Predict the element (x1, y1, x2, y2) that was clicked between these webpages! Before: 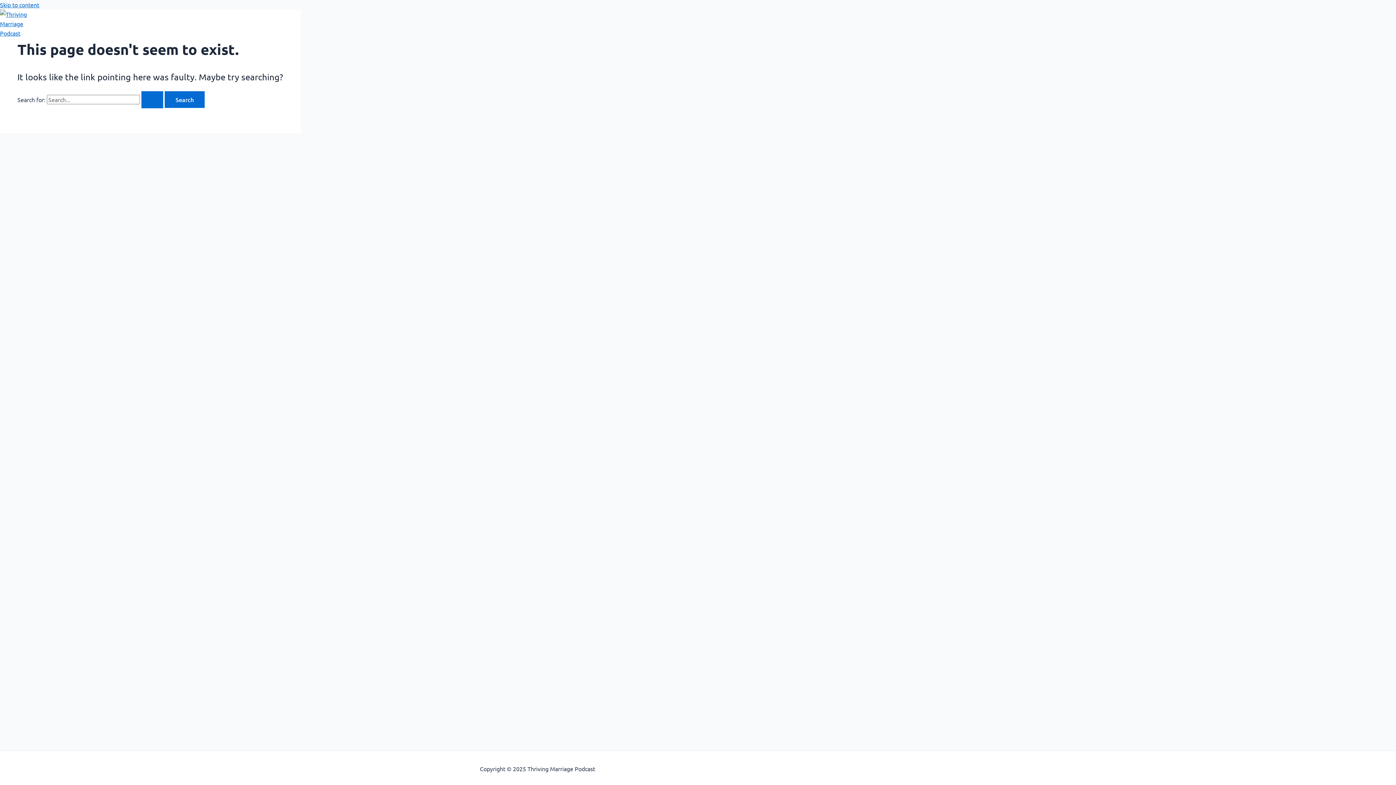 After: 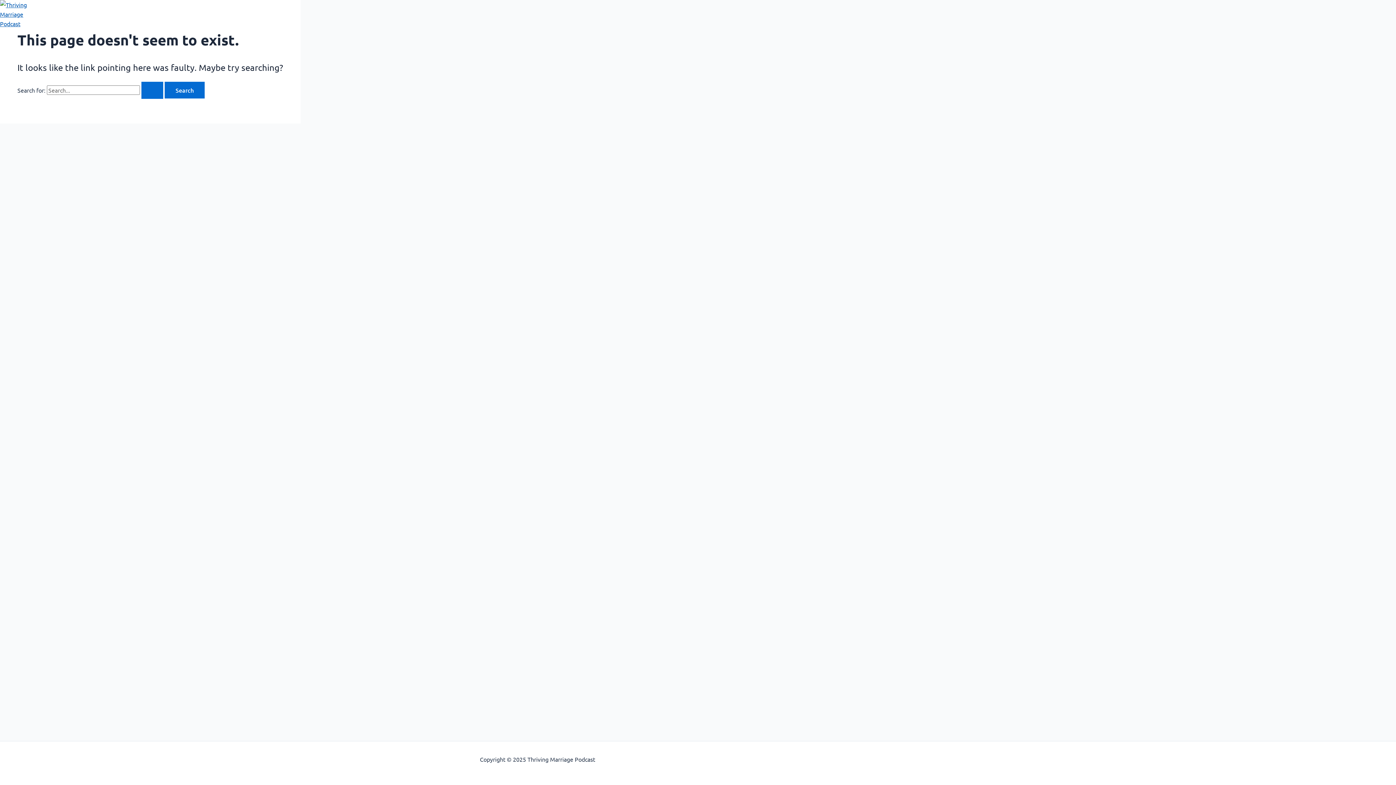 Action: label: Skip to content bbox: (0, 1, 39, 8)